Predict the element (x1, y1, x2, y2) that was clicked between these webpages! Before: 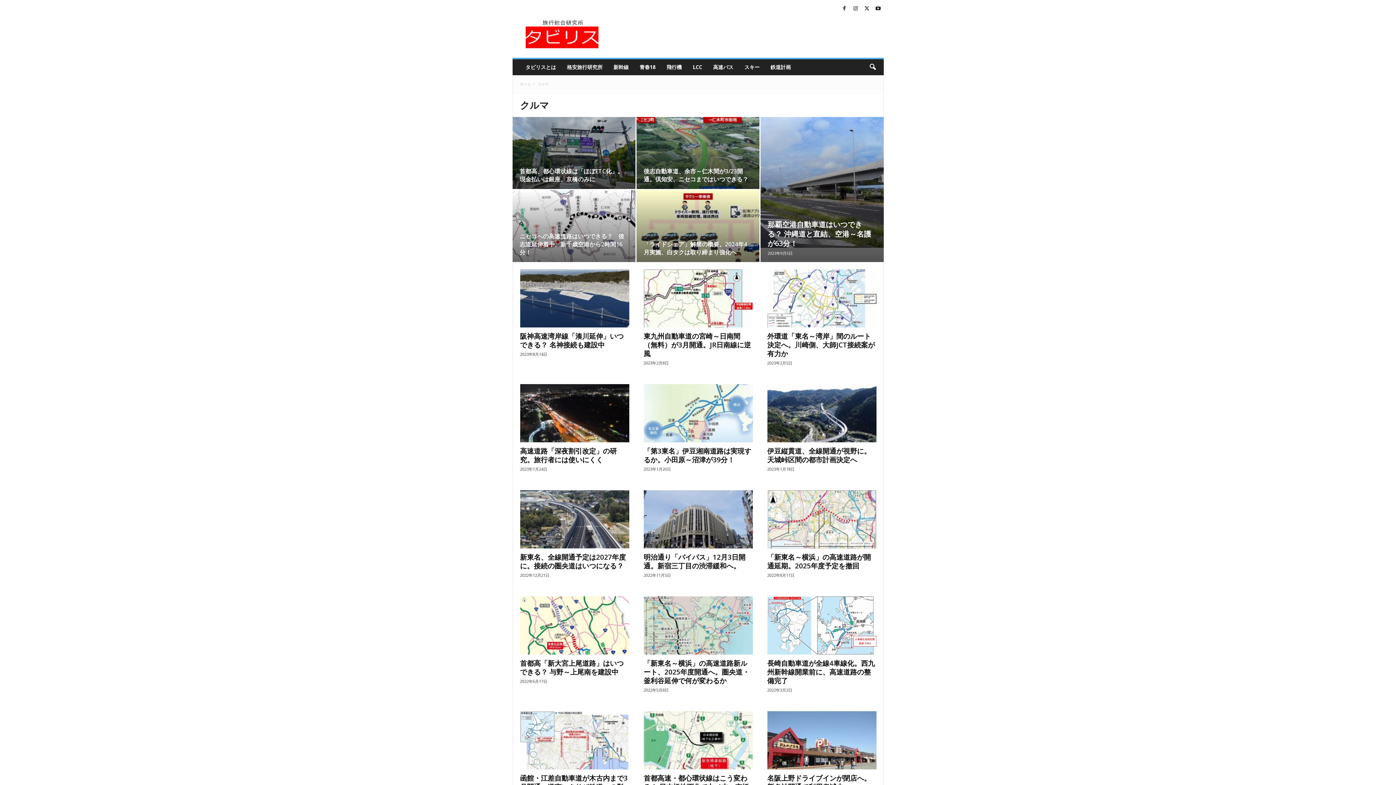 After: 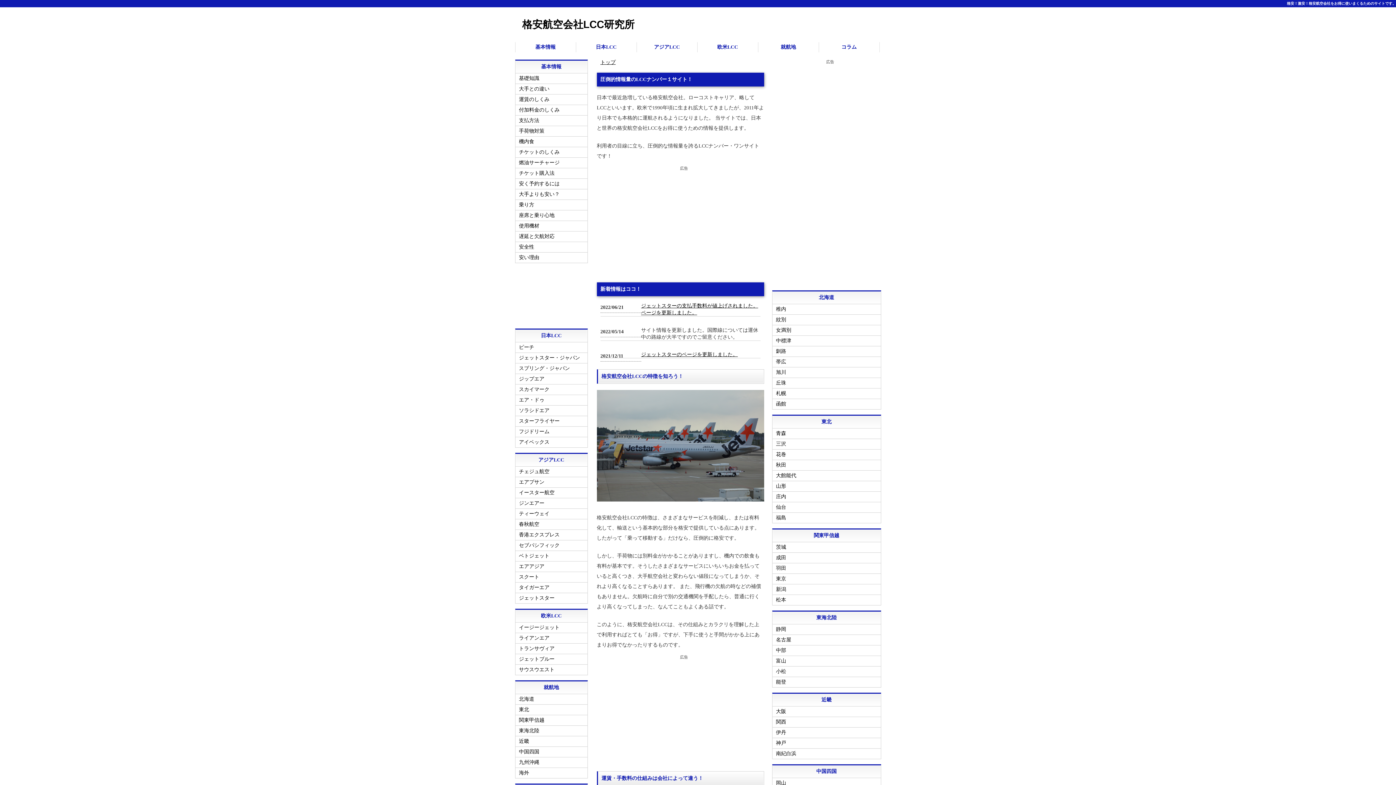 Action: label: LCC bbox: (687, 59, 707, 75)